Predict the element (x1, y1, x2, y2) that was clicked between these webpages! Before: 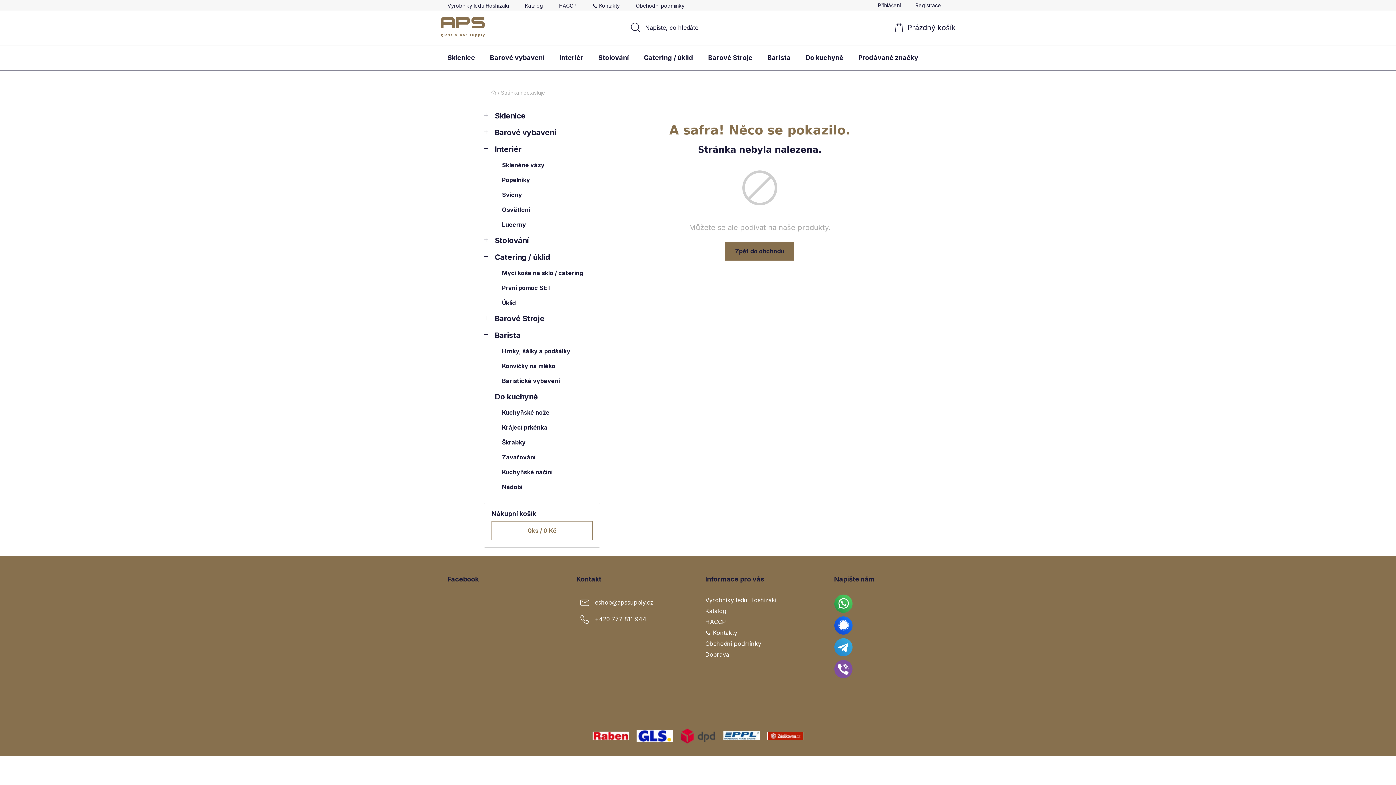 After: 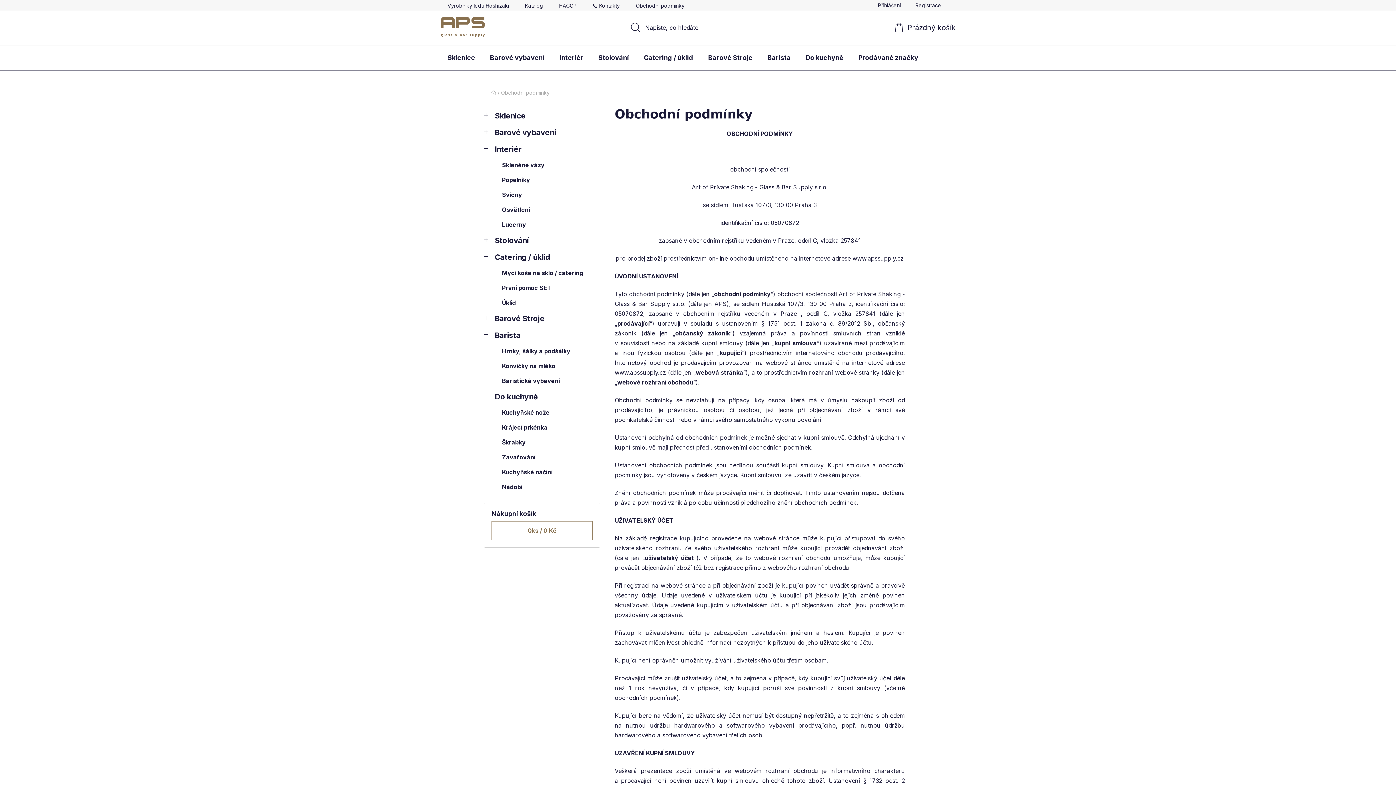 Action: label: Obchodní podmínky bbox: (628, 0, 692, 10)